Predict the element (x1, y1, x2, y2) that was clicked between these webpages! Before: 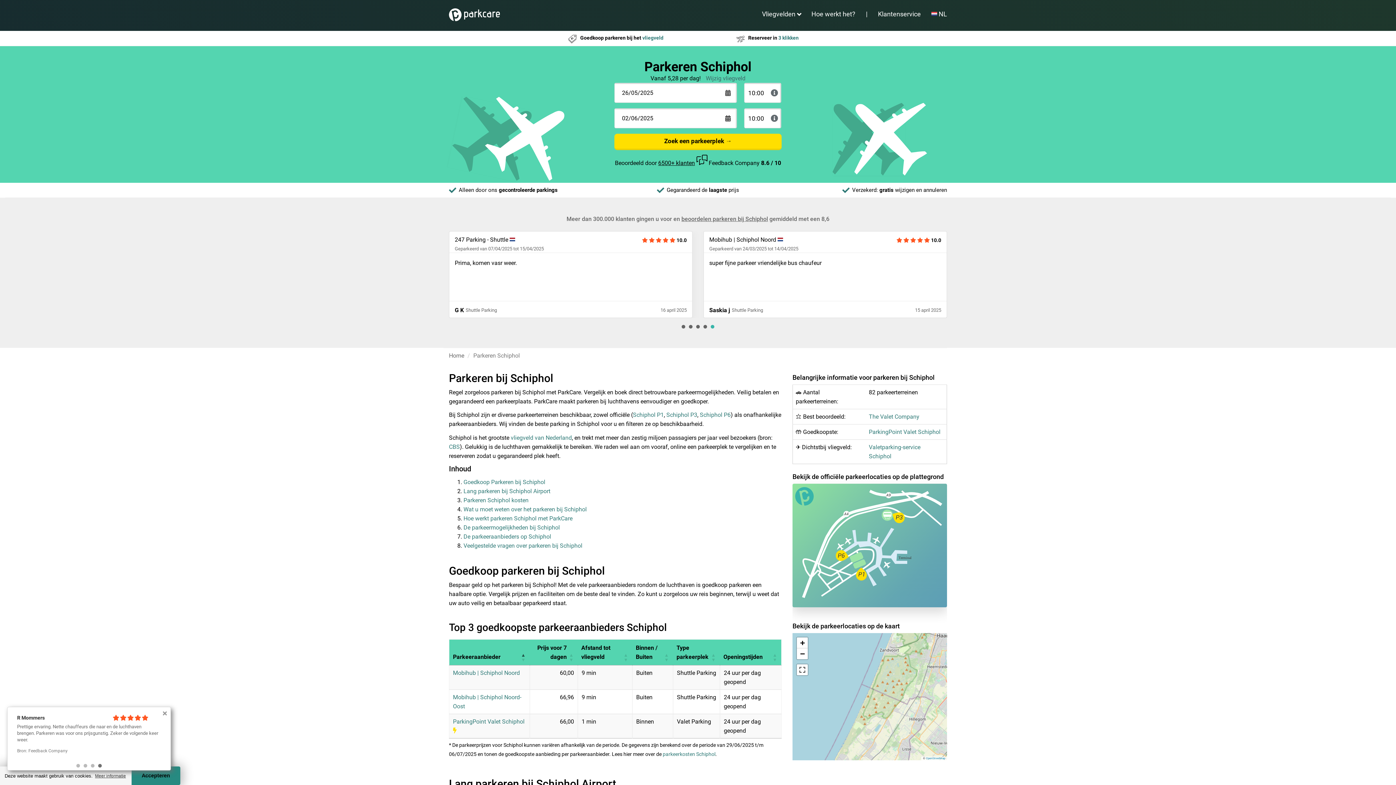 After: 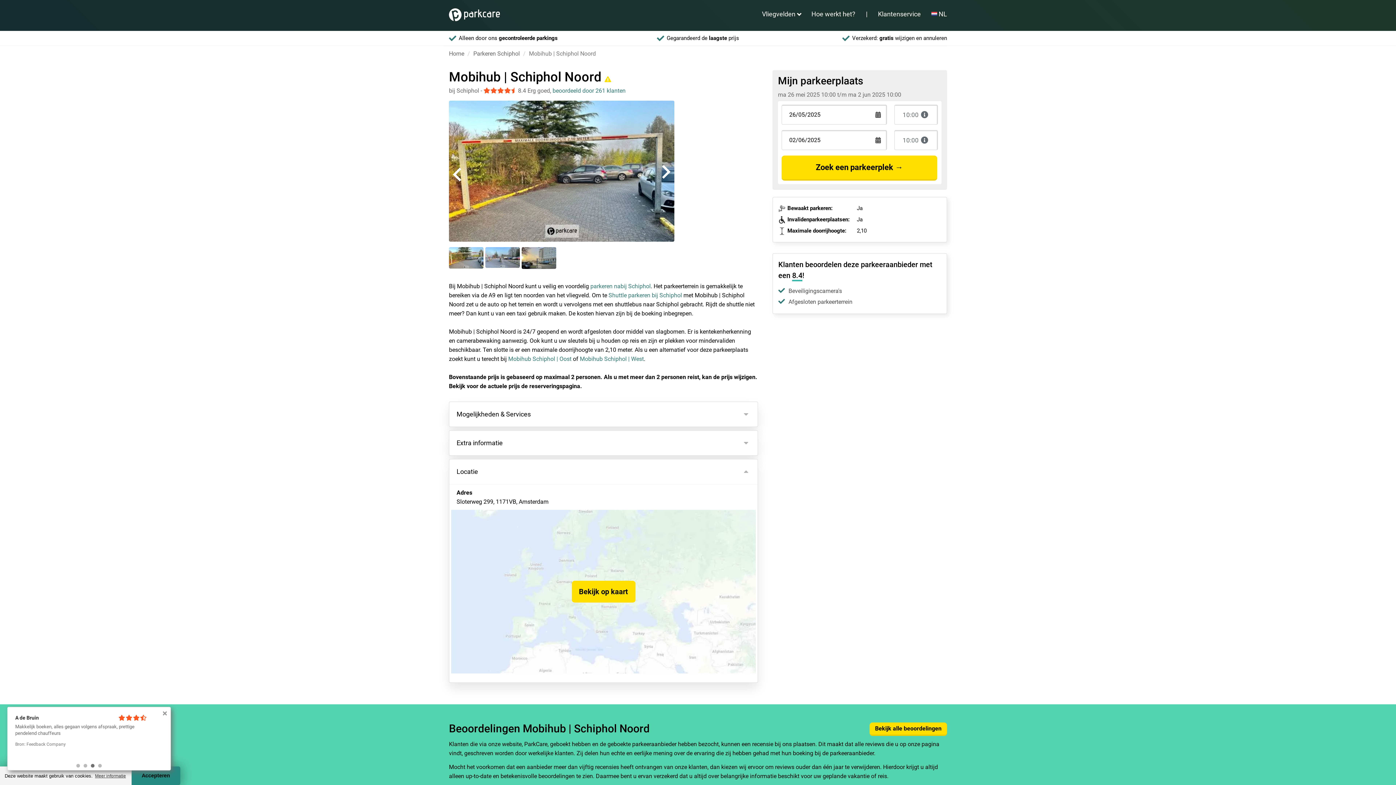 Action: bbox: (453, 669, 520, 676) label: Mobihub | Schiphol Noord